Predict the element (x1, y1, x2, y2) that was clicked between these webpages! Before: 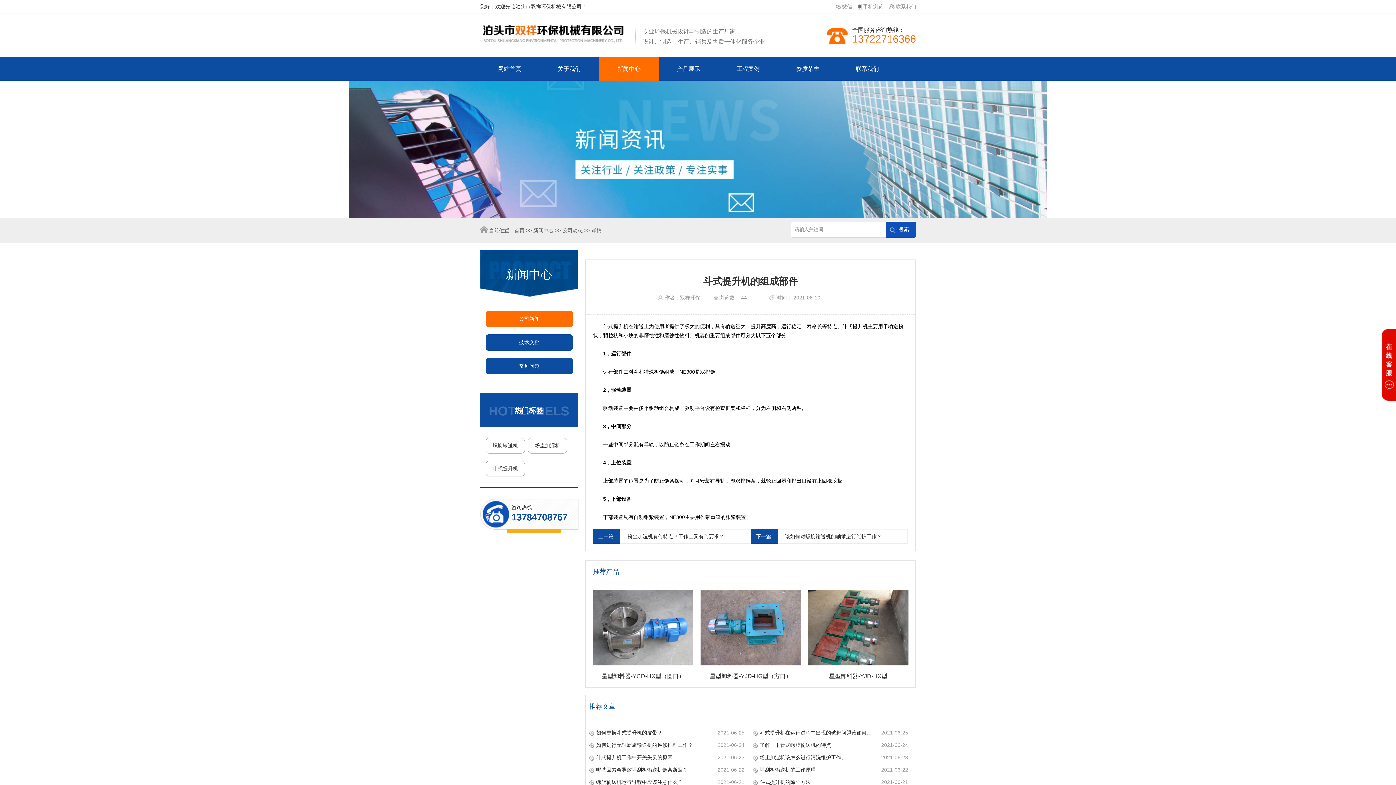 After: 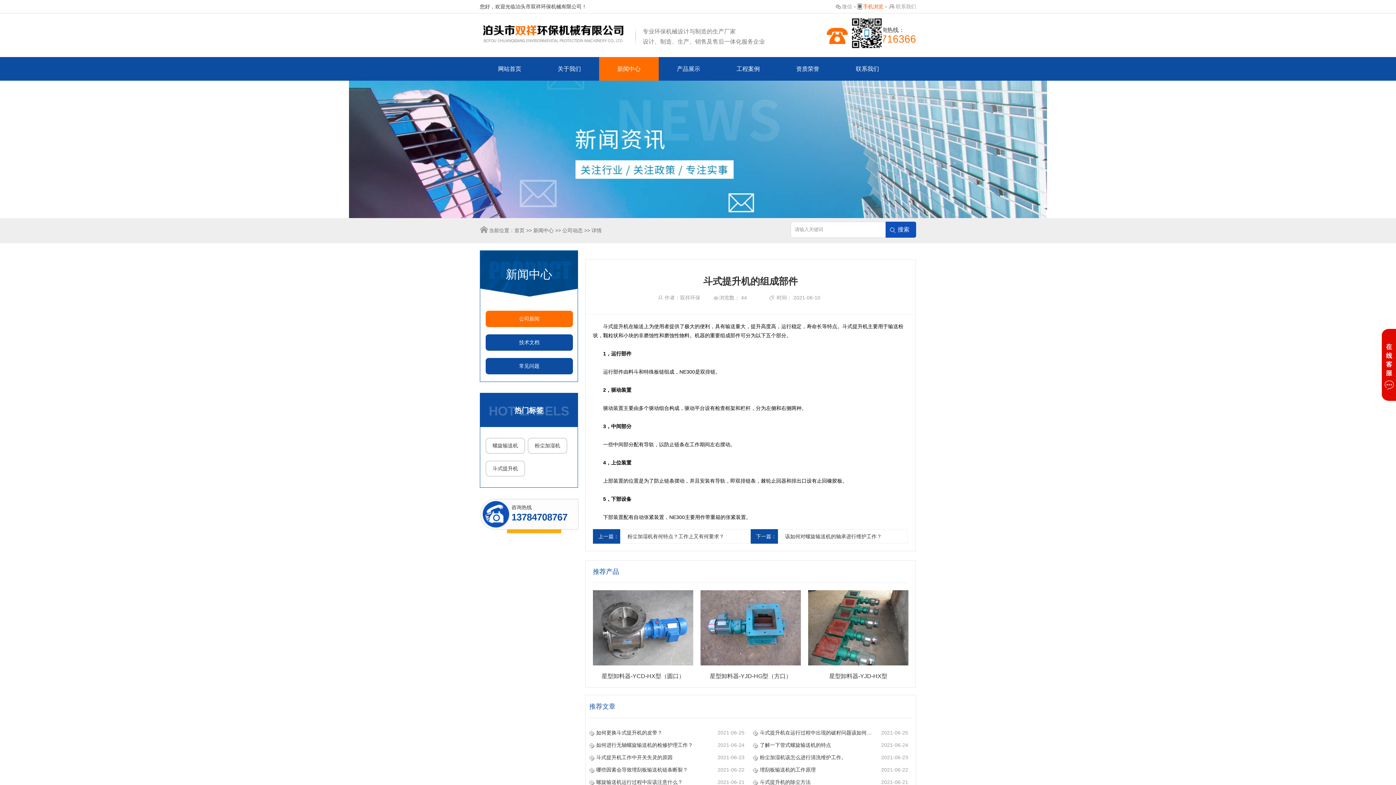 Action: bbox: (862, 3, 885, 9) label: 手机浏览